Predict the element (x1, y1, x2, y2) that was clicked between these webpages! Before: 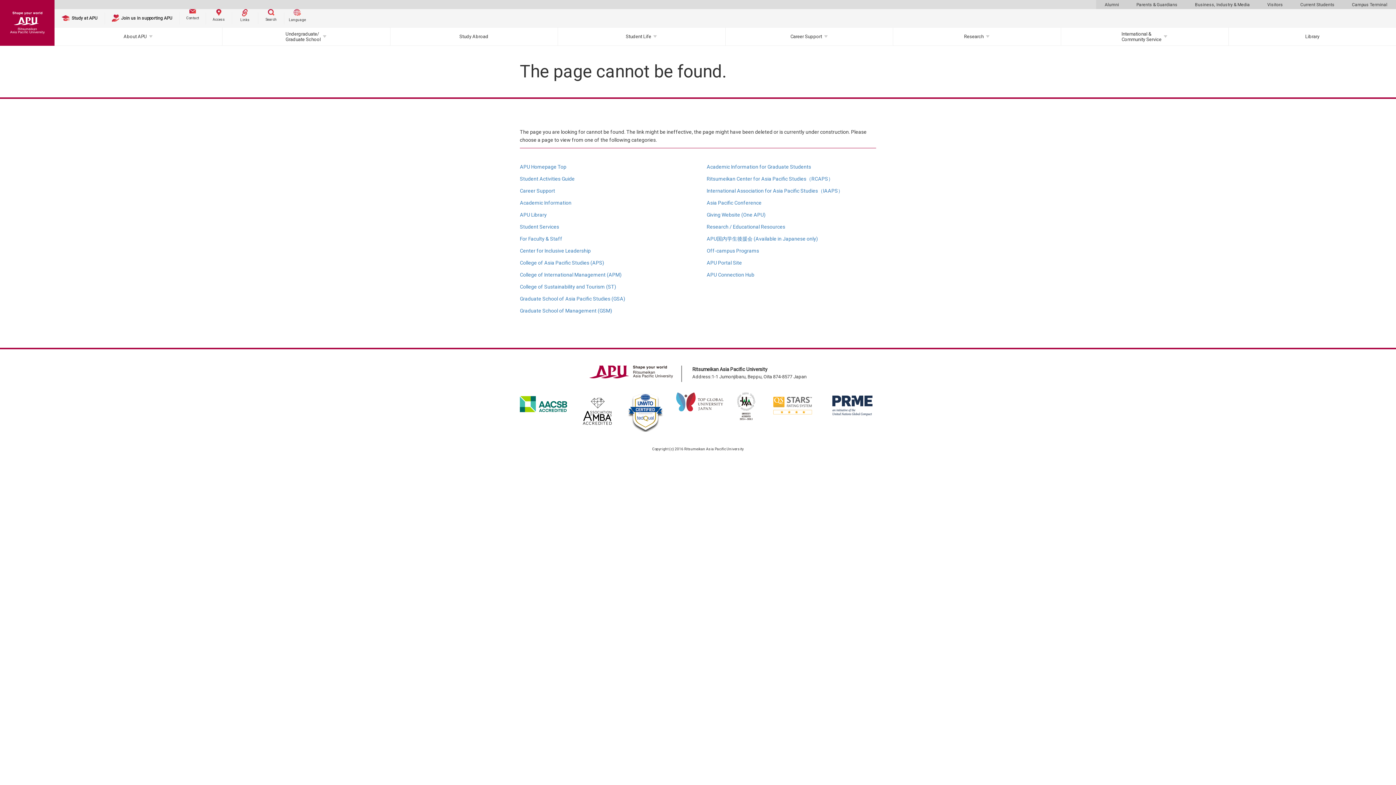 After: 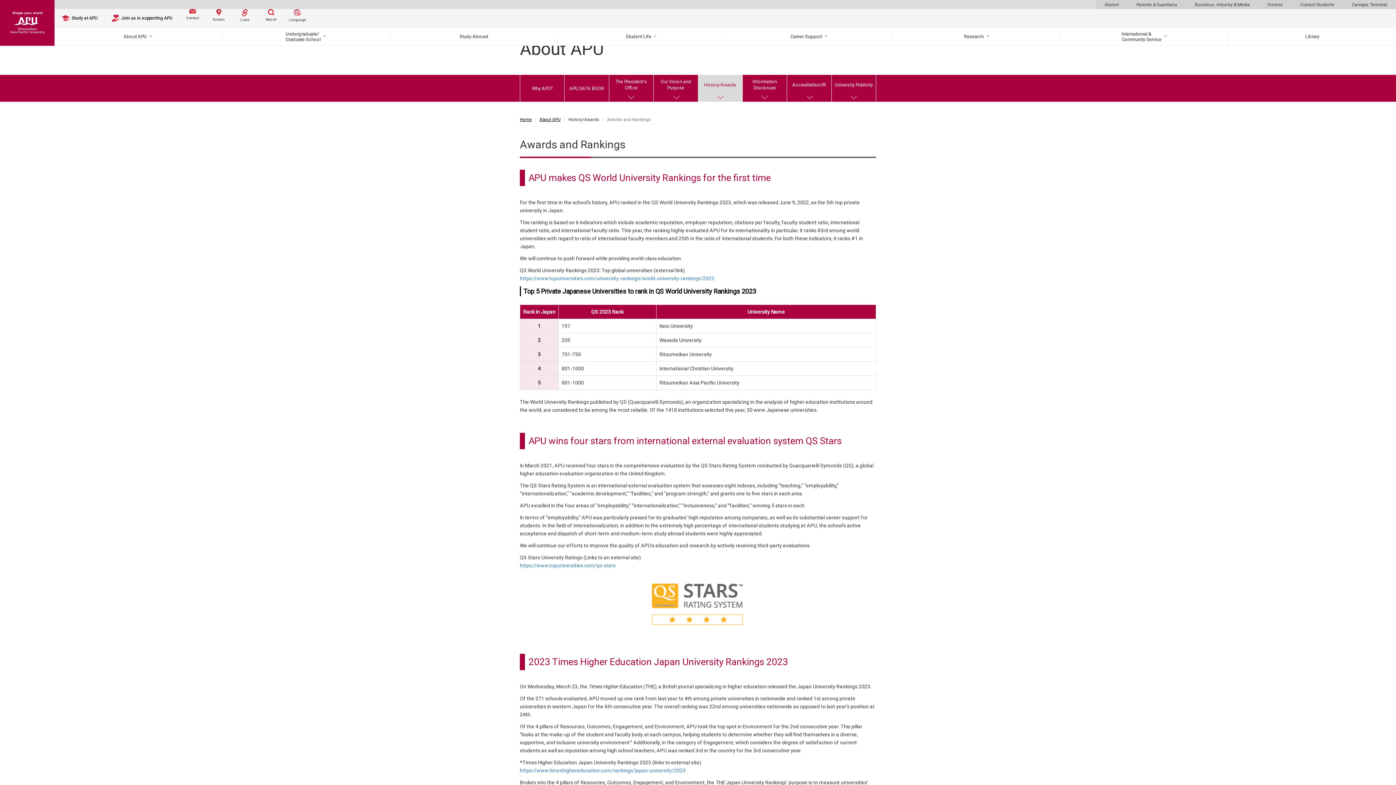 Action: bbox: (769, 392, 816, 418)